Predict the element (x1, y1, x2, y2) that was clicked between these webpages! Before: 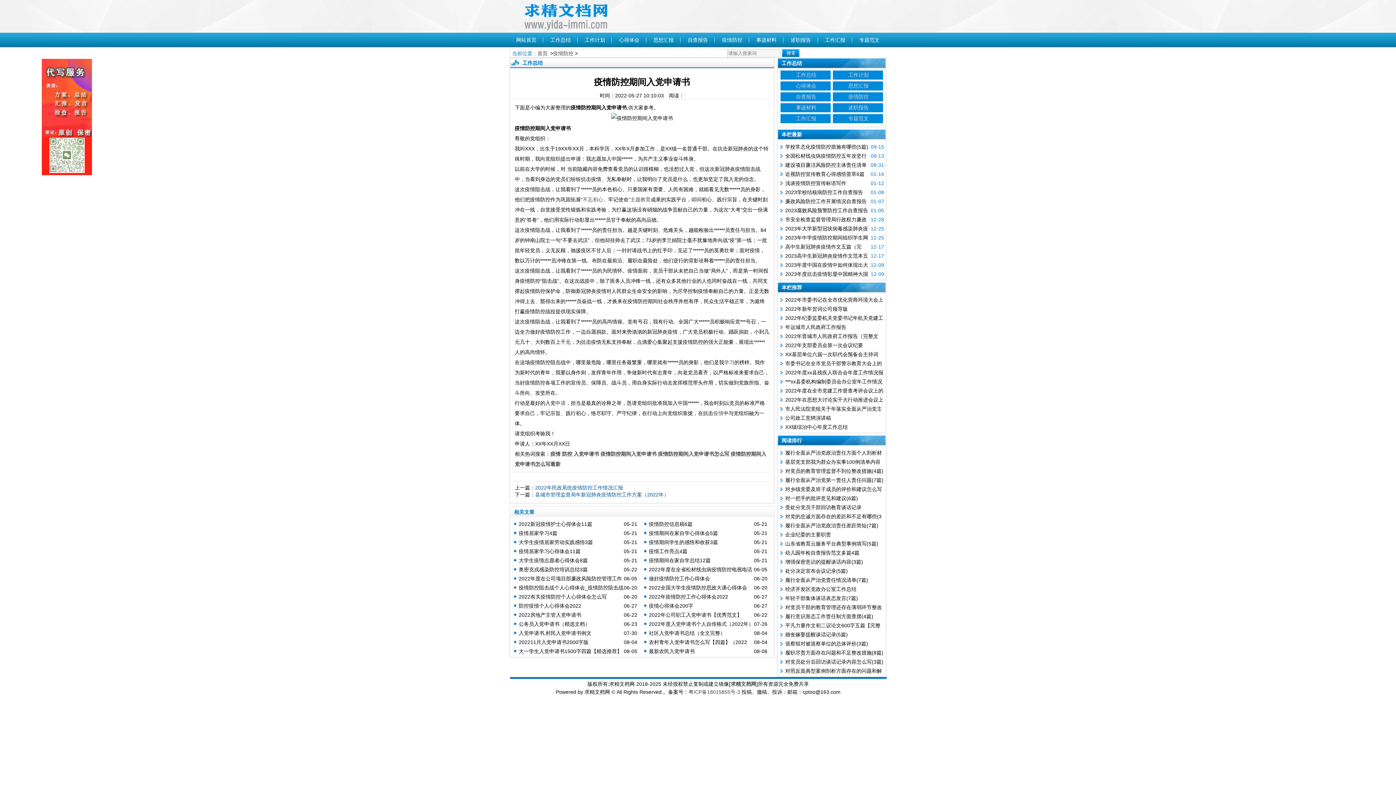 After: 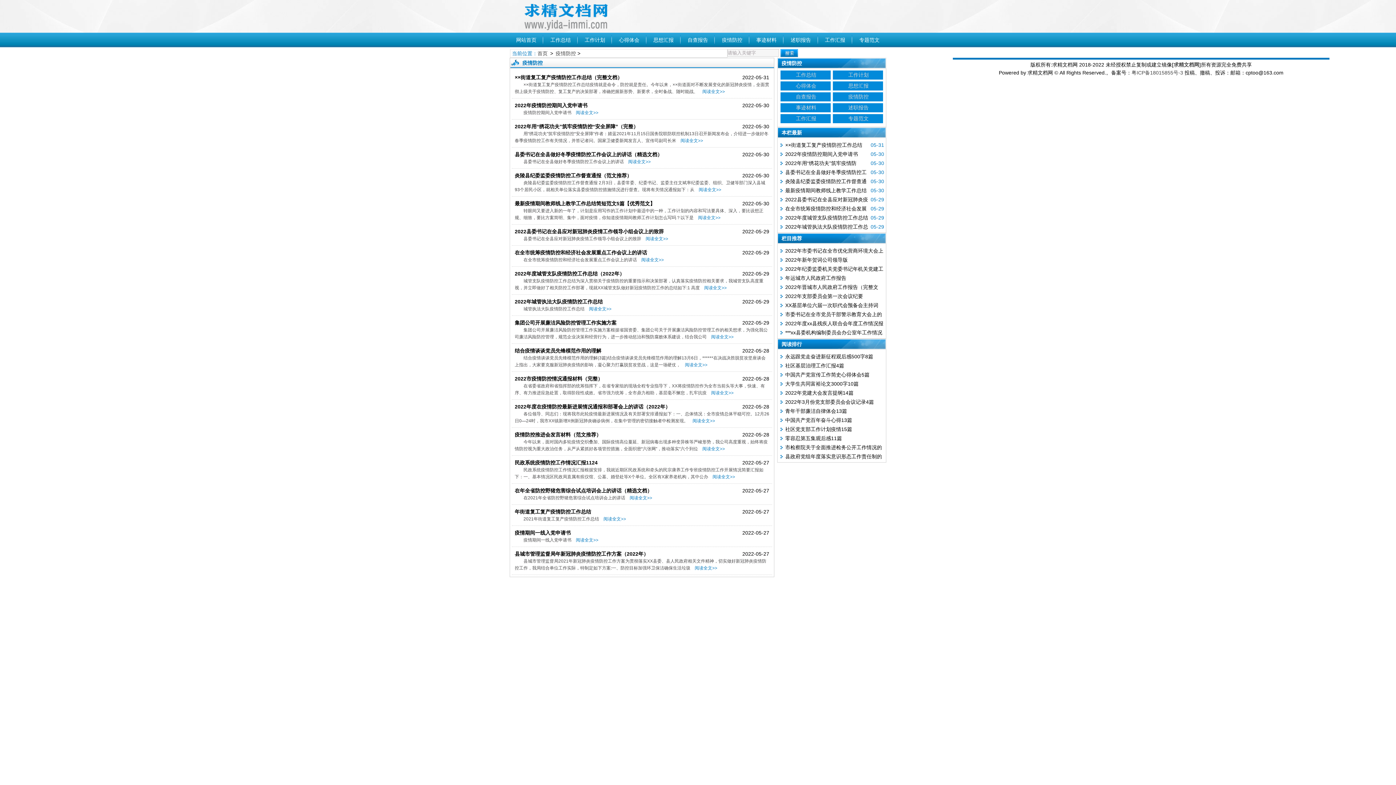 Action: label: 疫情防控 bbox: (553, 50, 573, 56)